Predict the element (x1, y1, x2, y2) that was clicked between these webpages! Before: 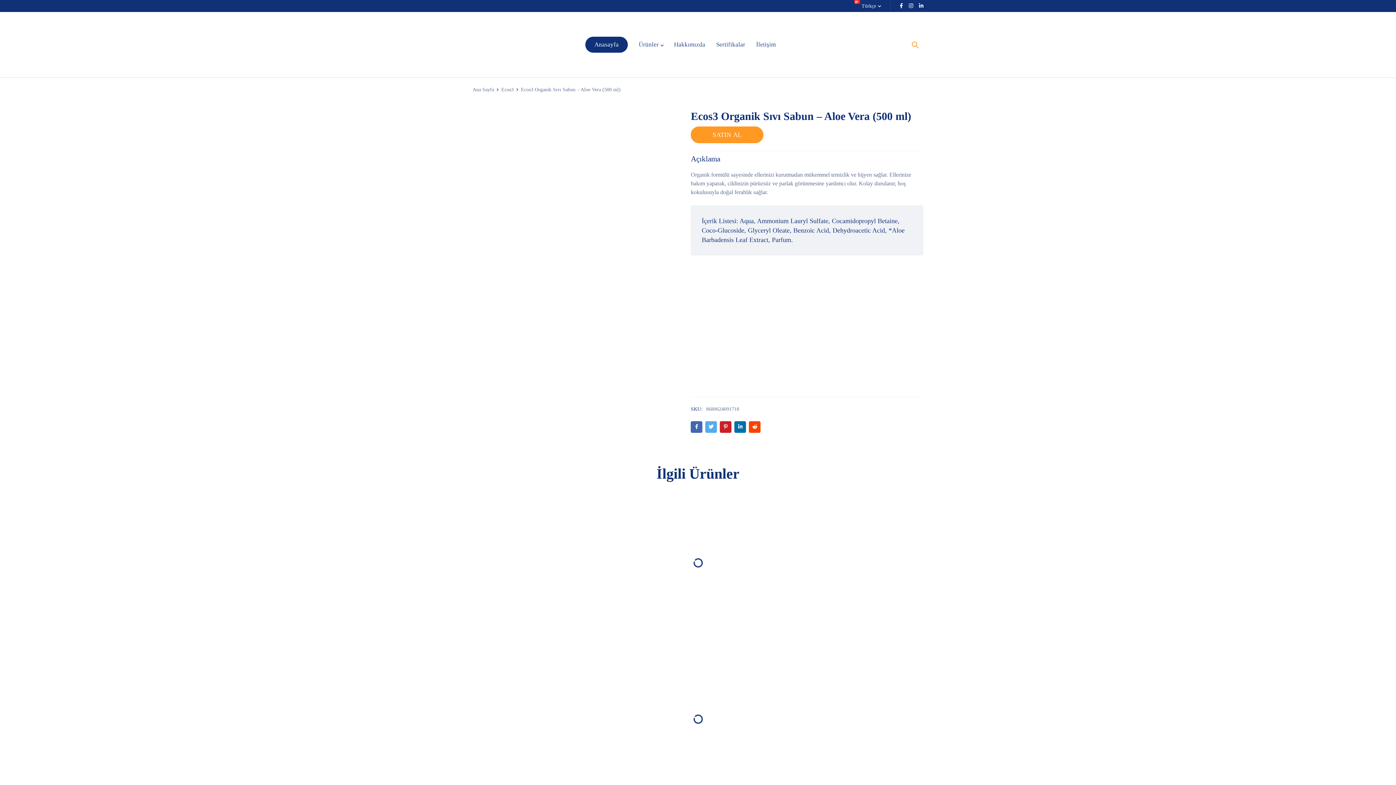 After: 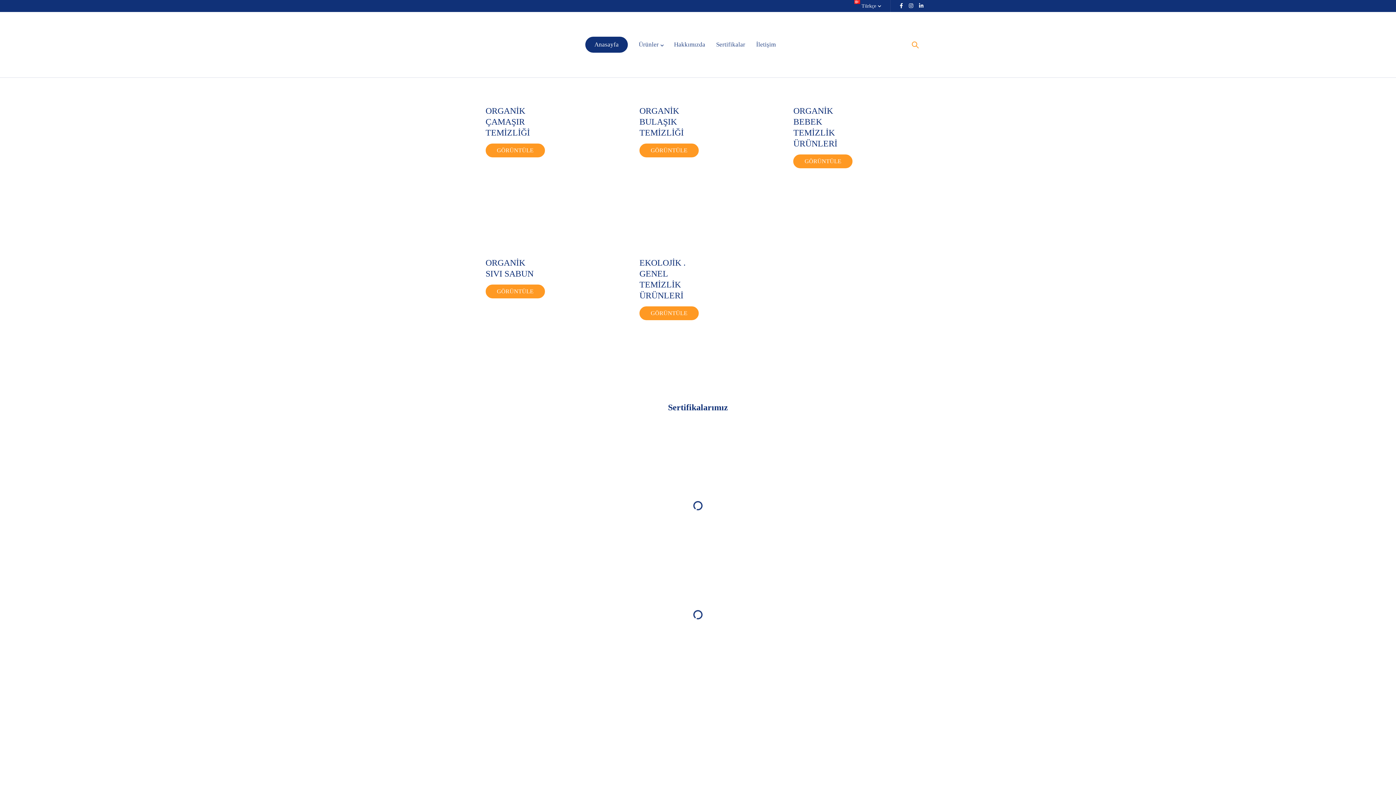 Action: label: Anasayfa bbox: (585, 36, 628, 52)